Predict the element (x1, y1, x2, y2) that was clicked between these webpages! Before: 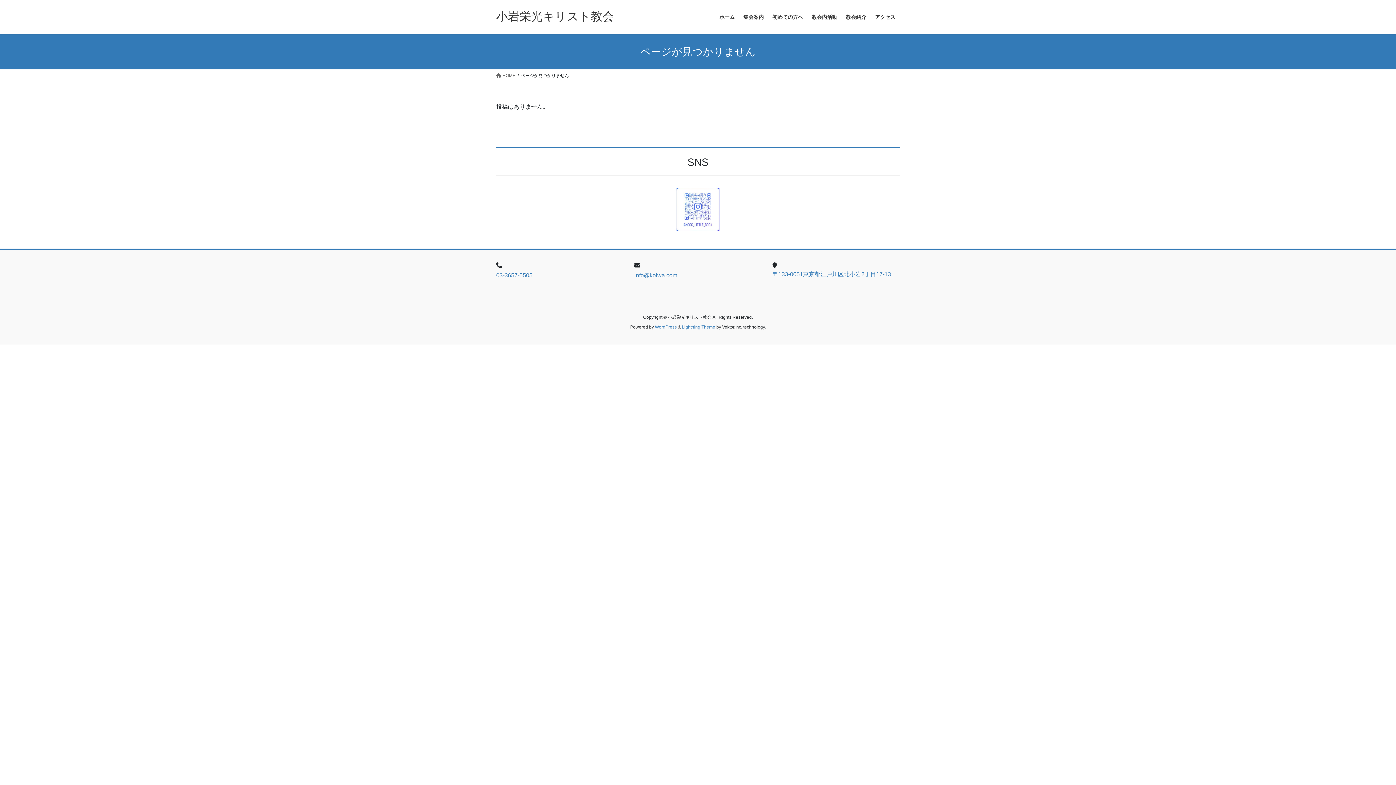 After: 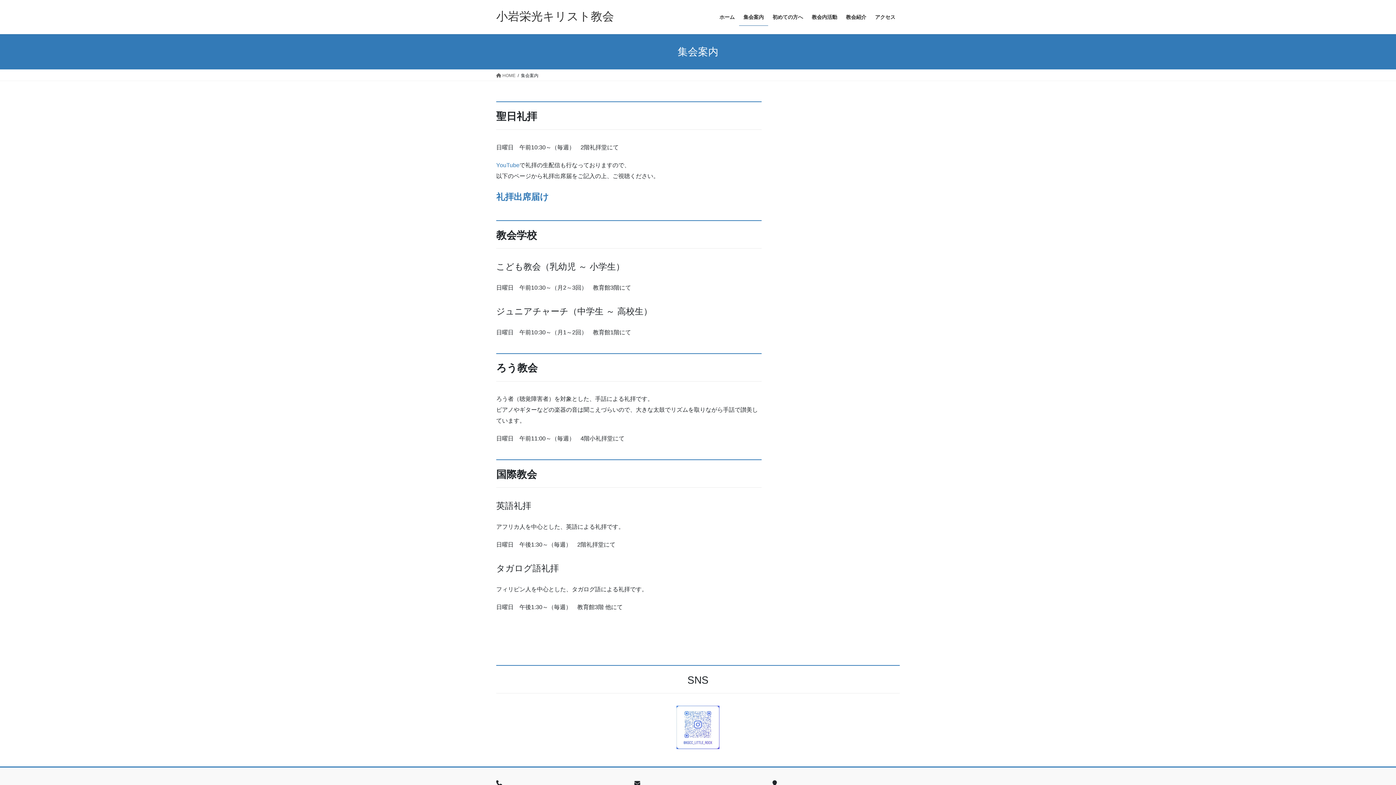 Action: bbox: (739, 8, 768, 25) label: 集会案内